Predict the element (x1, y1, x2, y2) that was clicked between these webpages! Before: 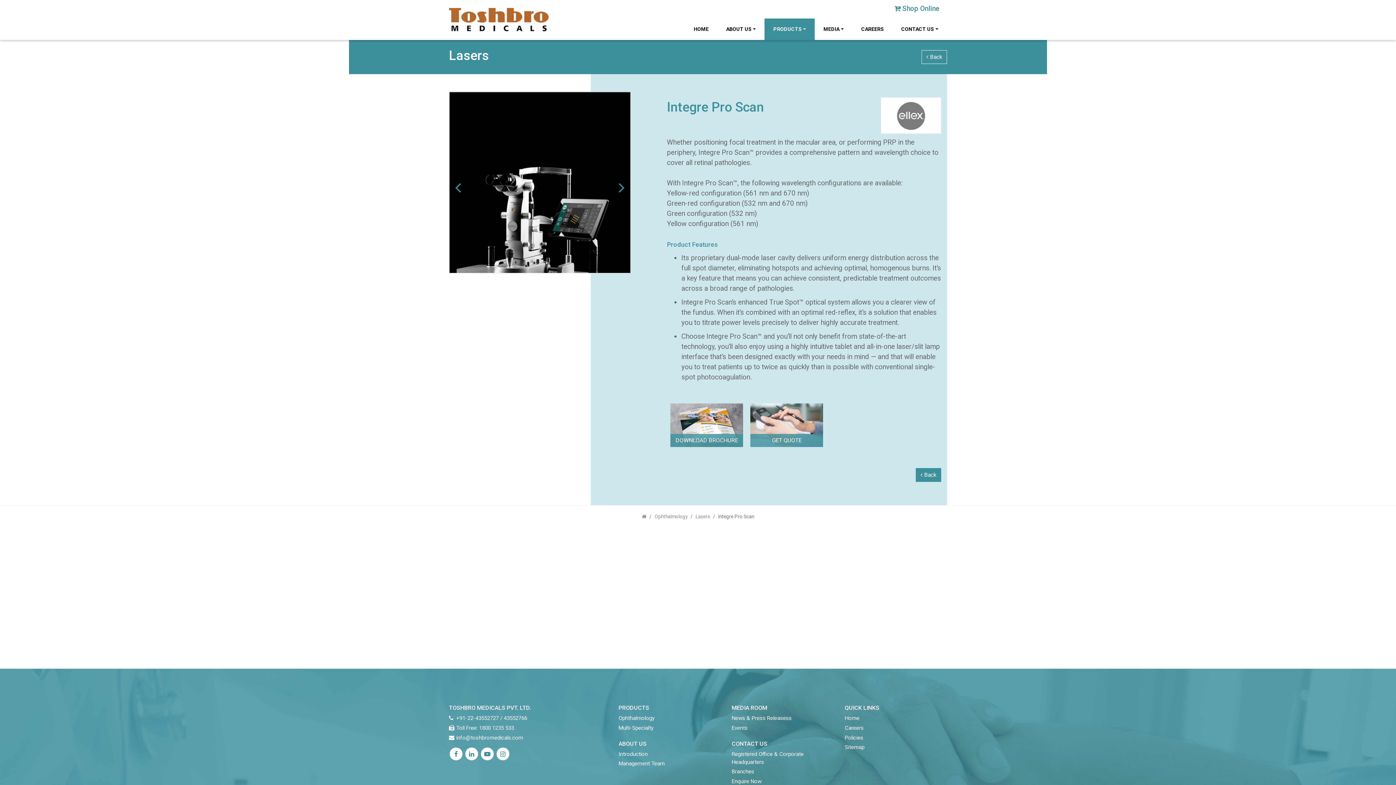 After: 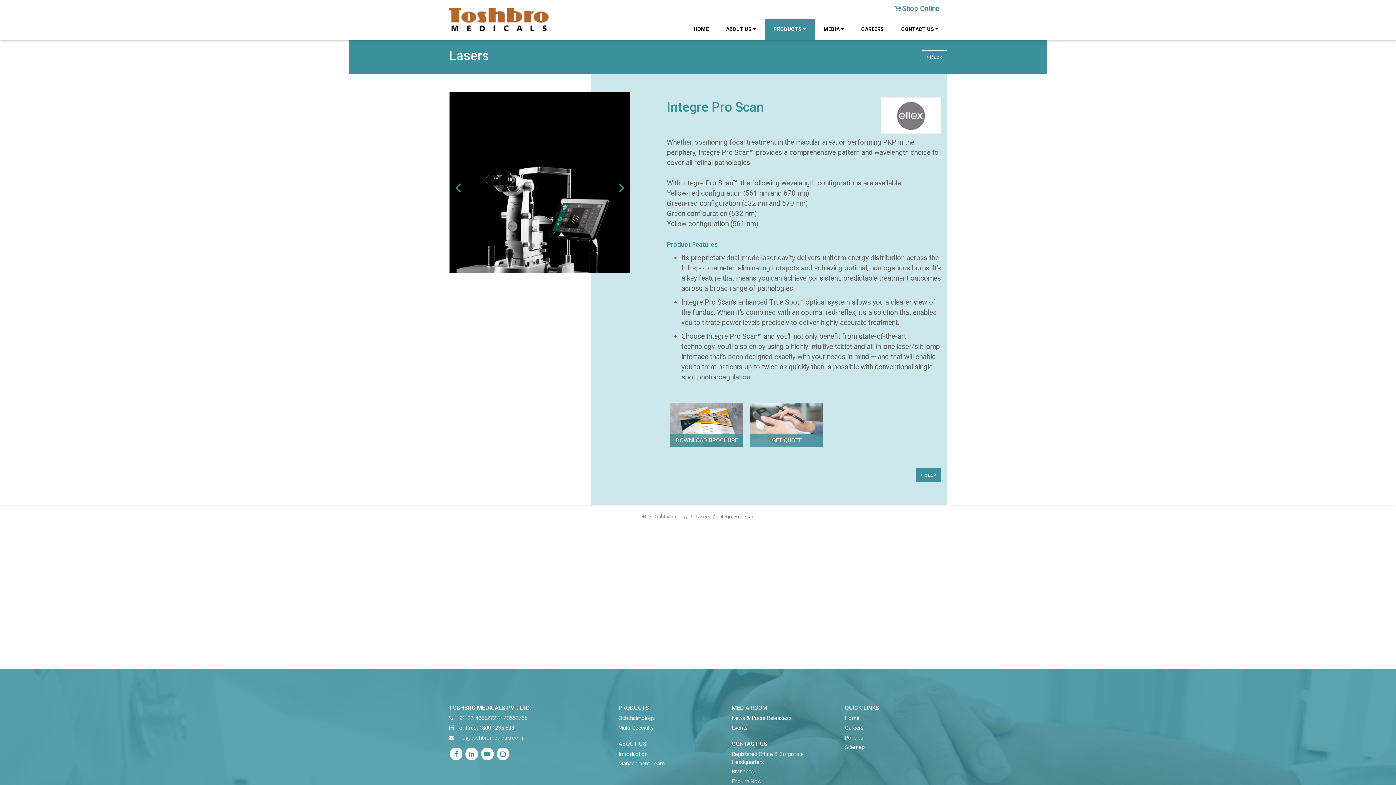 Action: label: info@toshbromedicals.com bbox: (456, 734, 523, 741)